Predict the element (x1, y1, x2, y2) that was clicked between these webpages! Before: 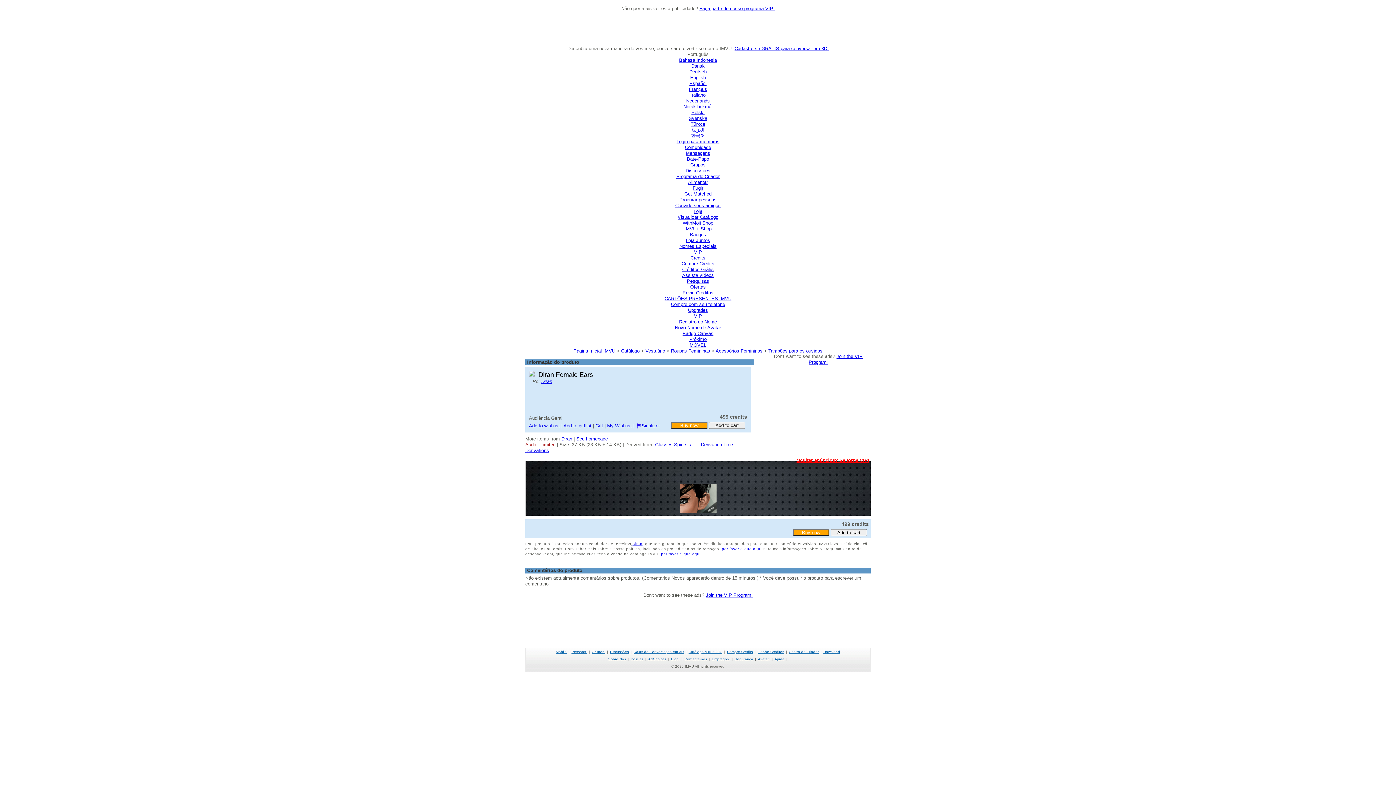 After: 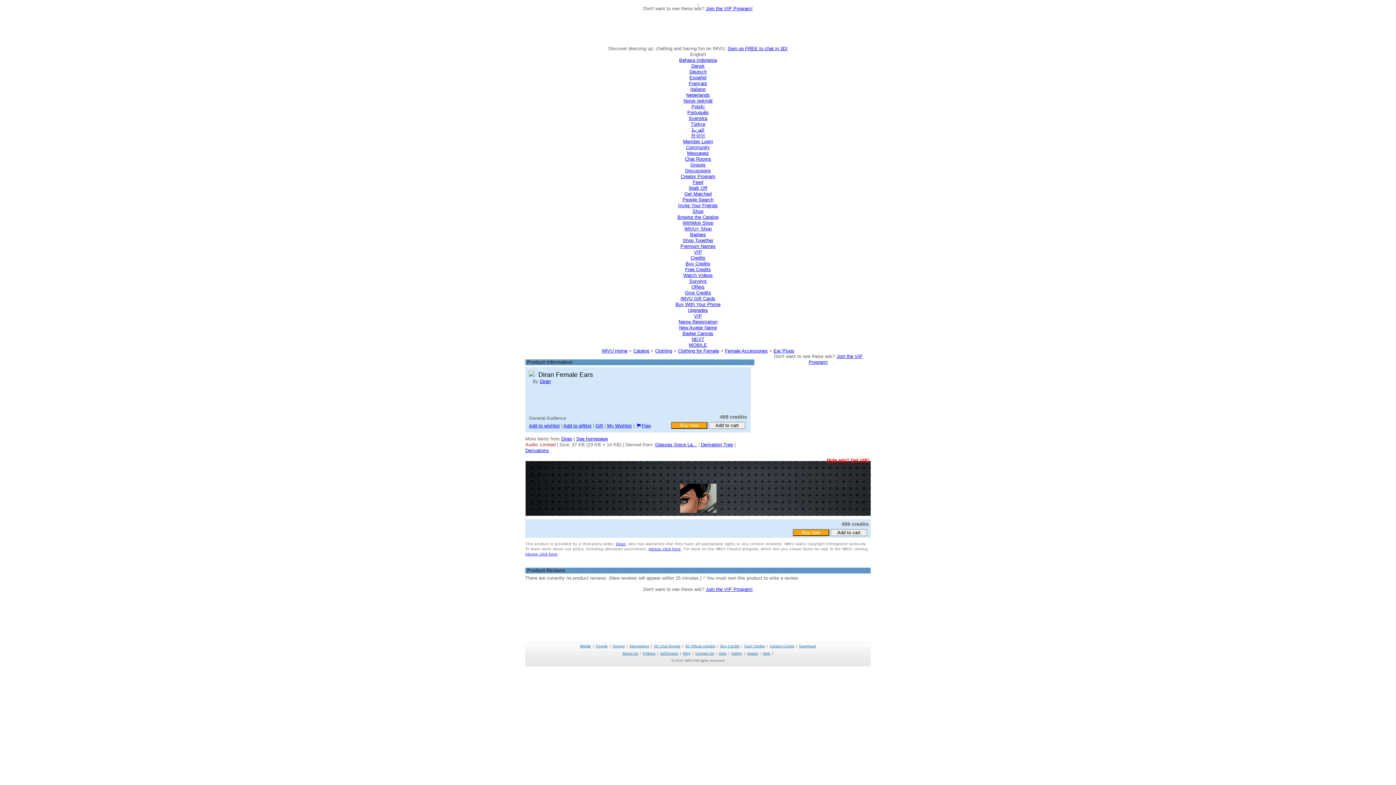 Action: bbox: (690, 74, 706, 80) label: English